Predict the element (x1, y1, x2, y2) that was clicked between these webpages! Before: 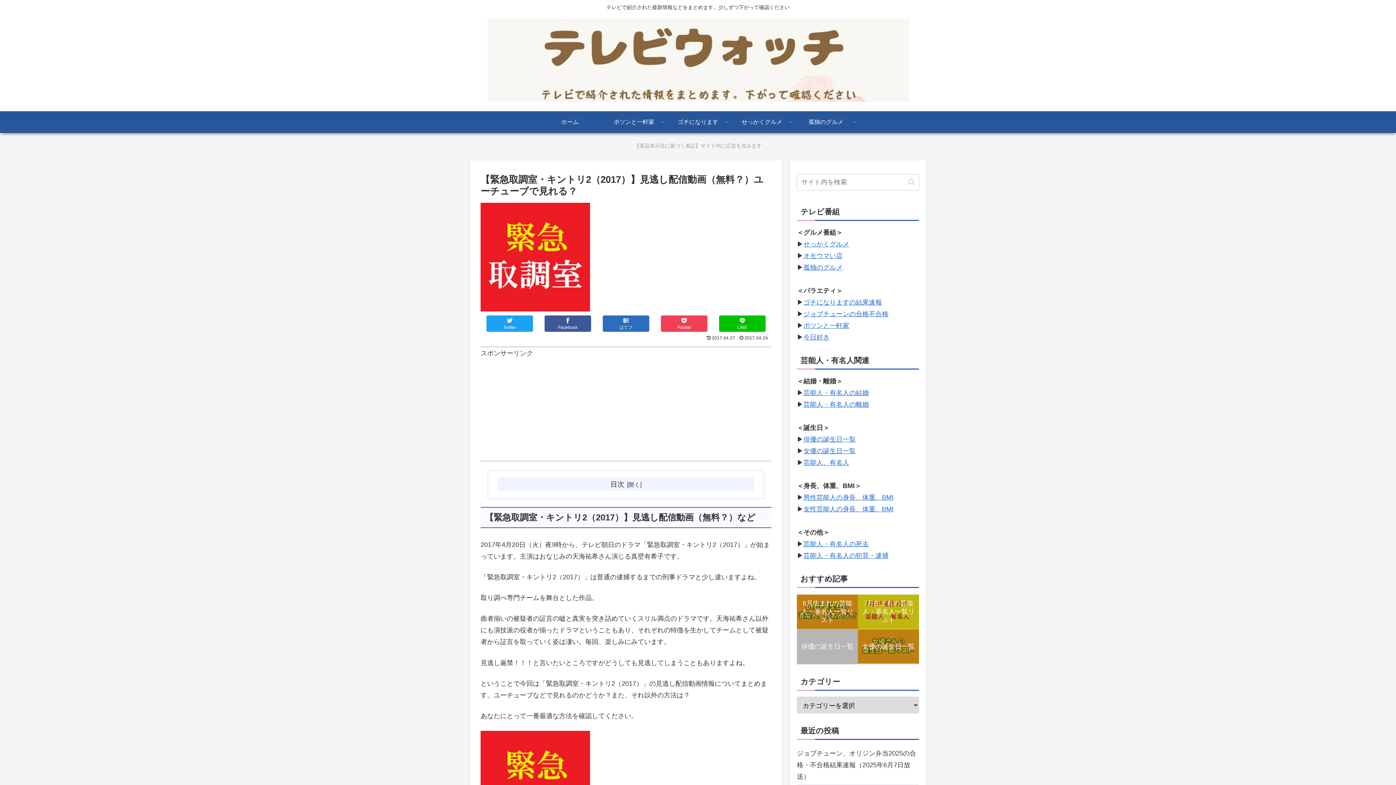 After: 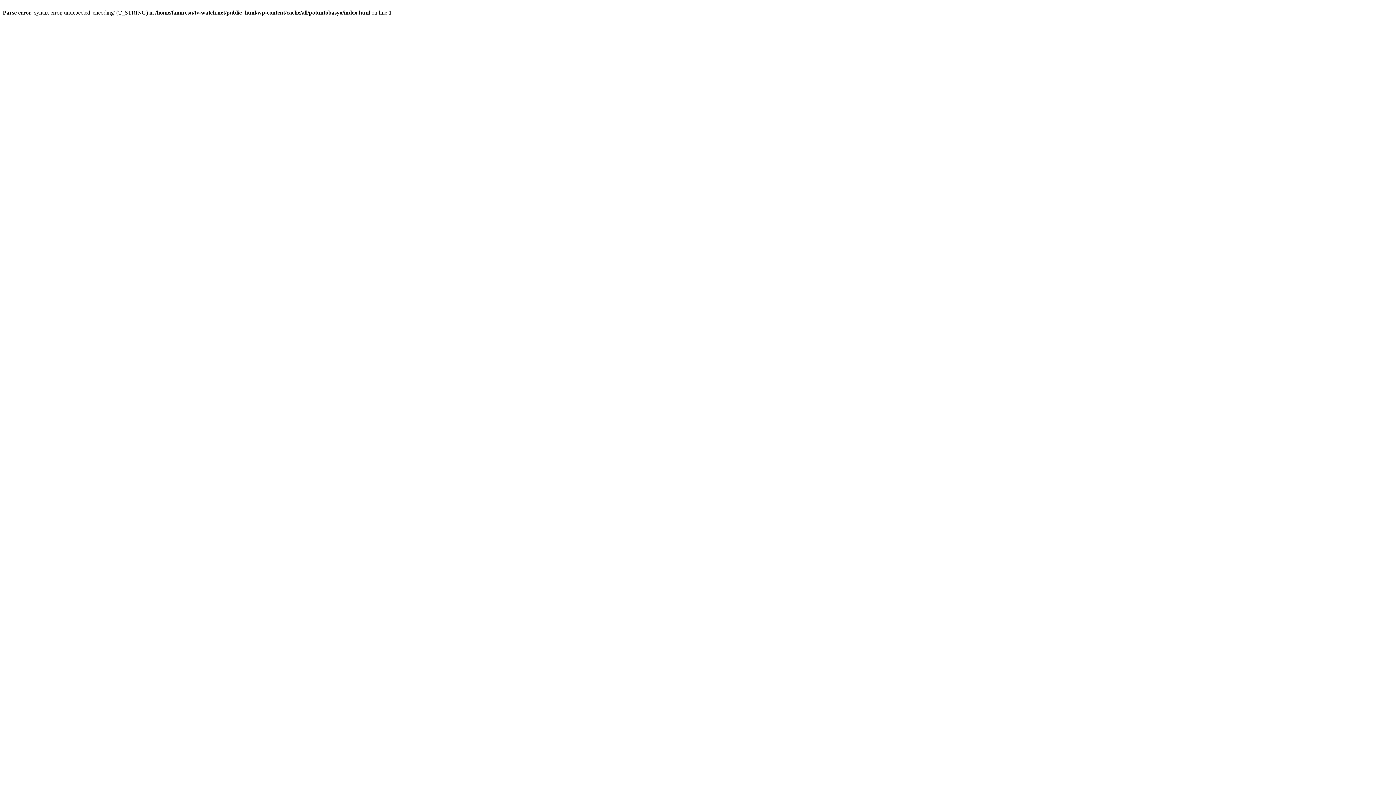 Action: bbox: (803, 322, 849, 329) label: ポツンと一軒家